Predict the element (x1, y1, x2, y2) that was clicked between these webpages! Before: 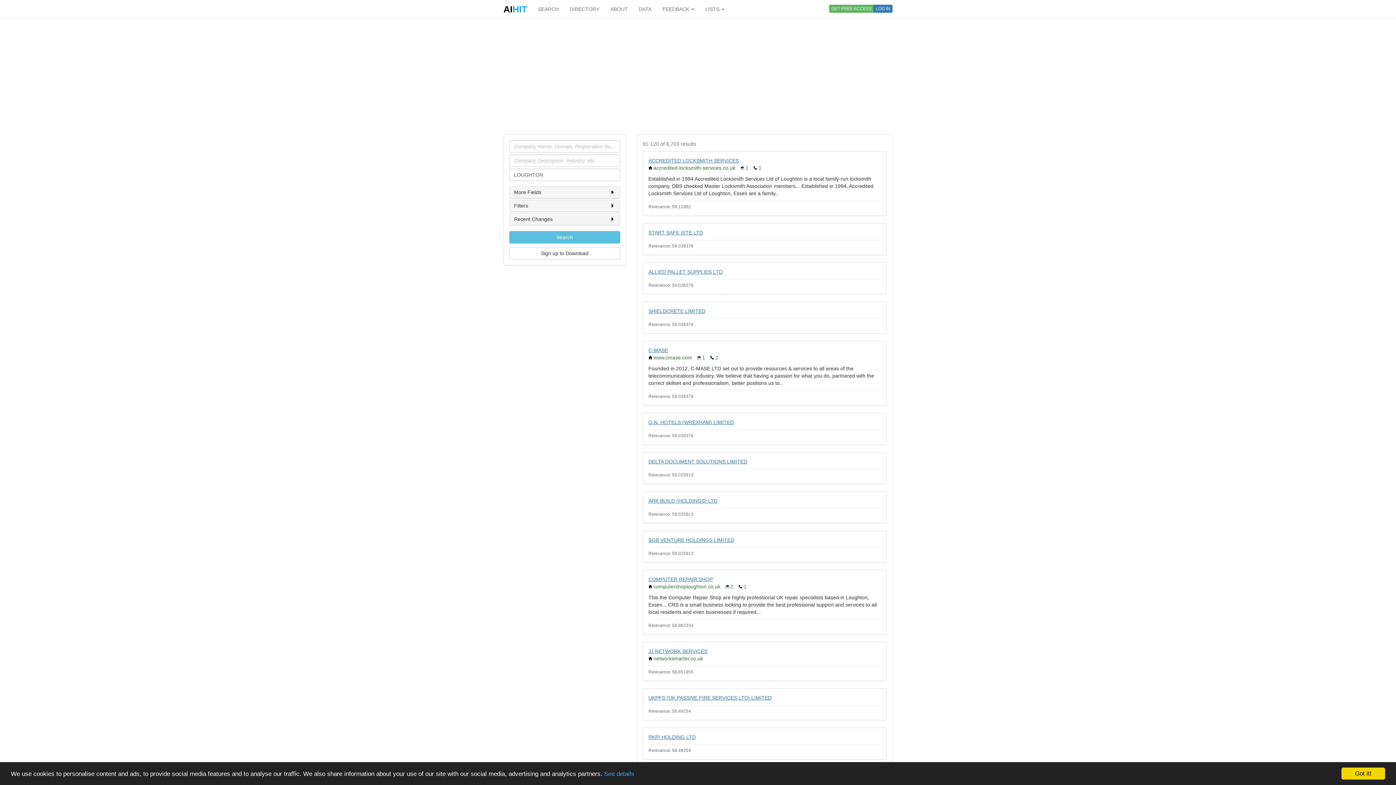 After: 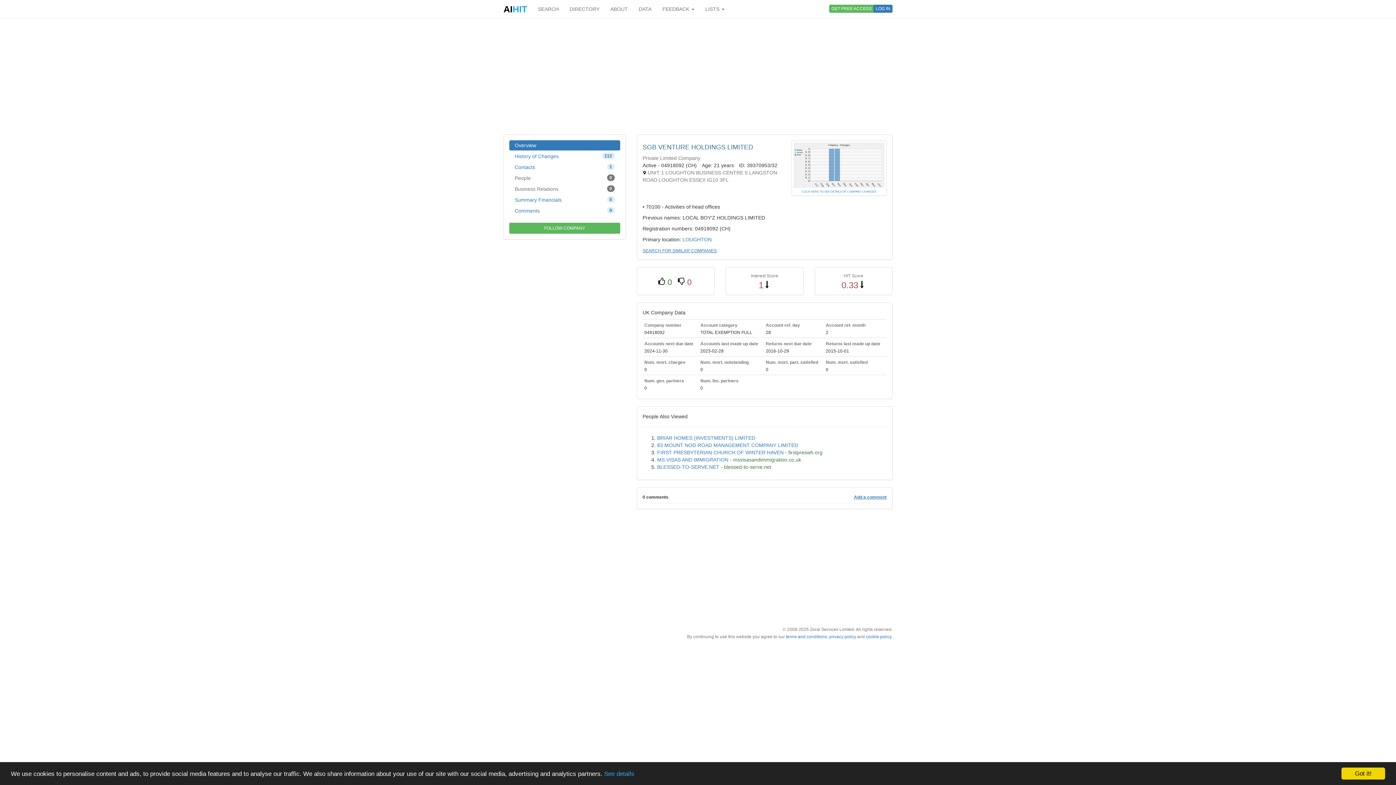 Action: bbox: (648, 537, 734, 543) label: SGB VENTURE HOLDINGS LIMITED